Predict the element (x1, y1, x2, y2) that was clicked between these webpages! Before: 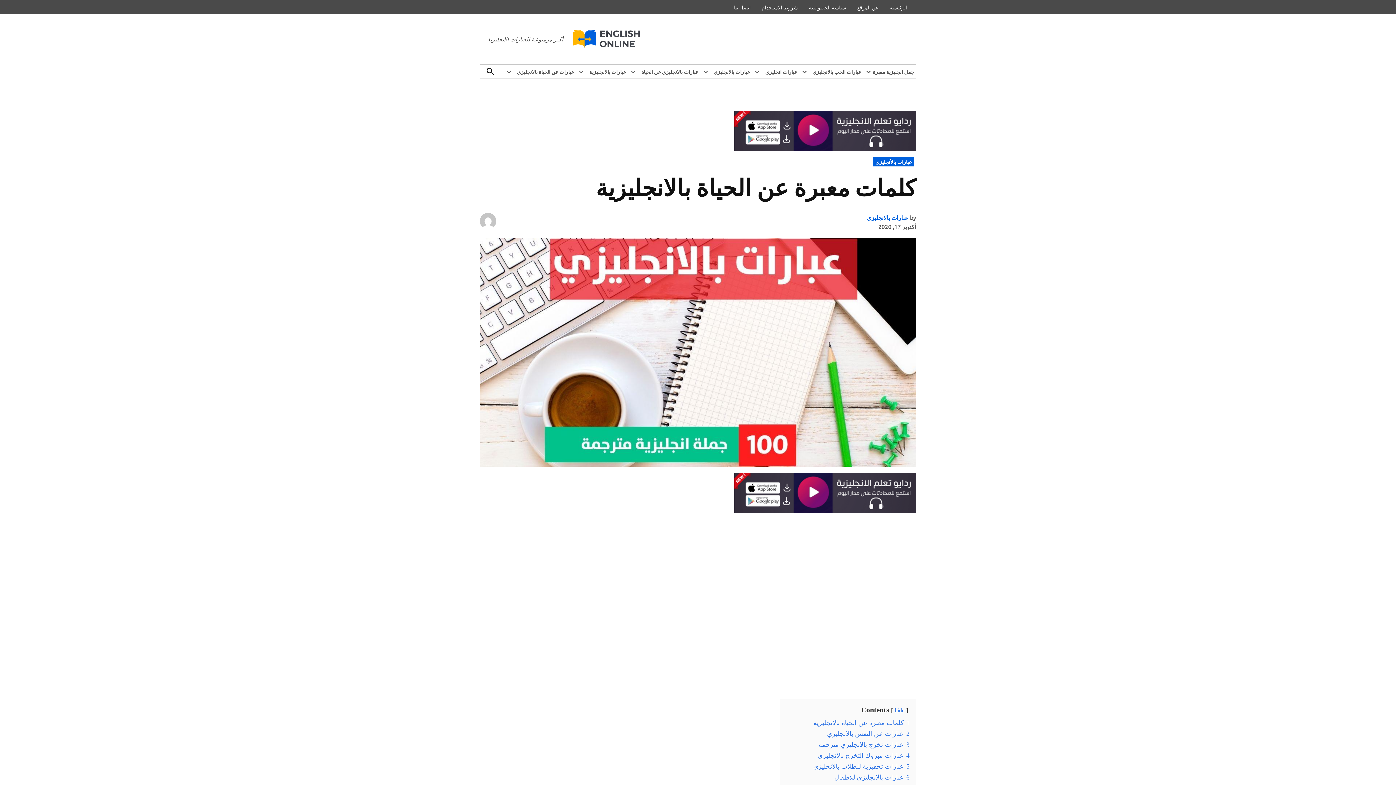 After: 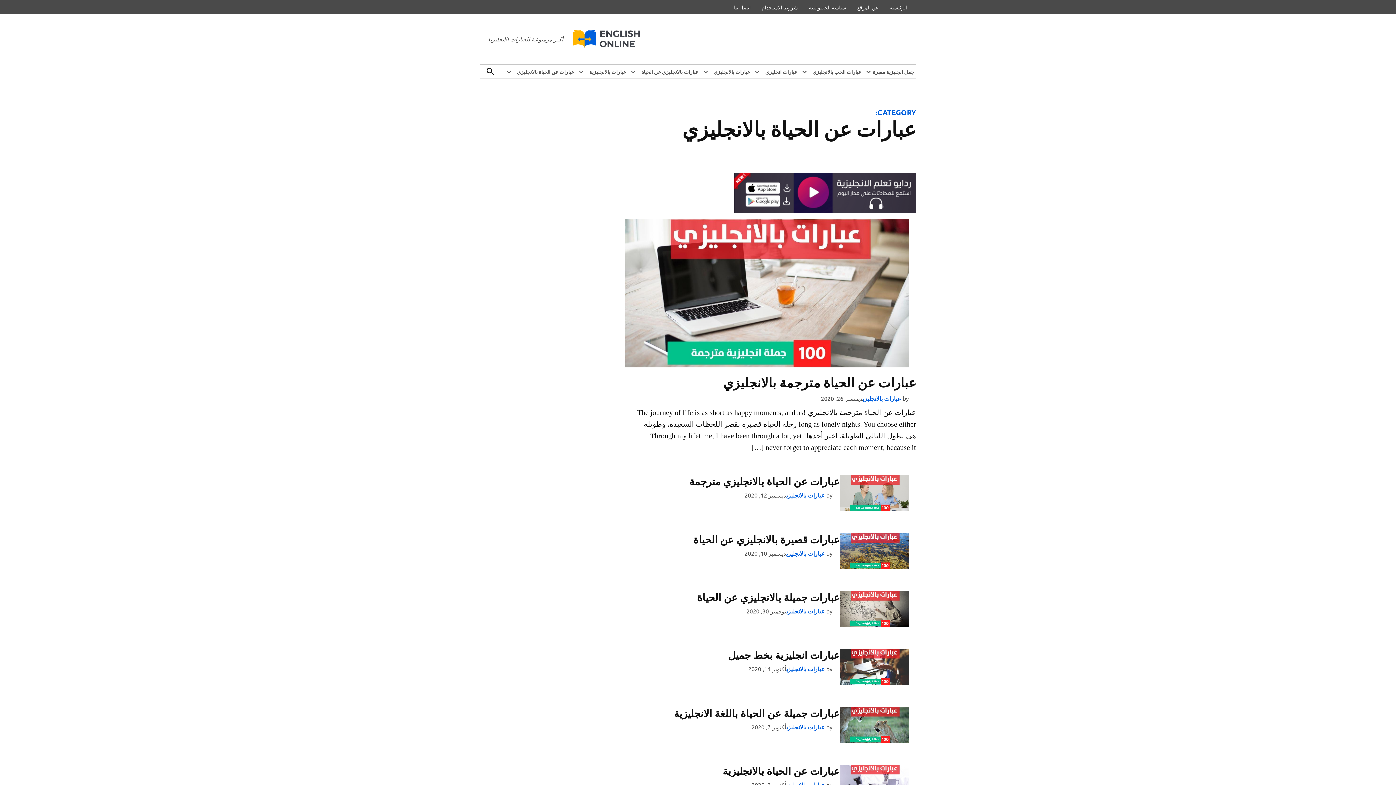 Action: bbox: (513, 66, 574, 76) label: عبارات عن الحياة بالانجليزي